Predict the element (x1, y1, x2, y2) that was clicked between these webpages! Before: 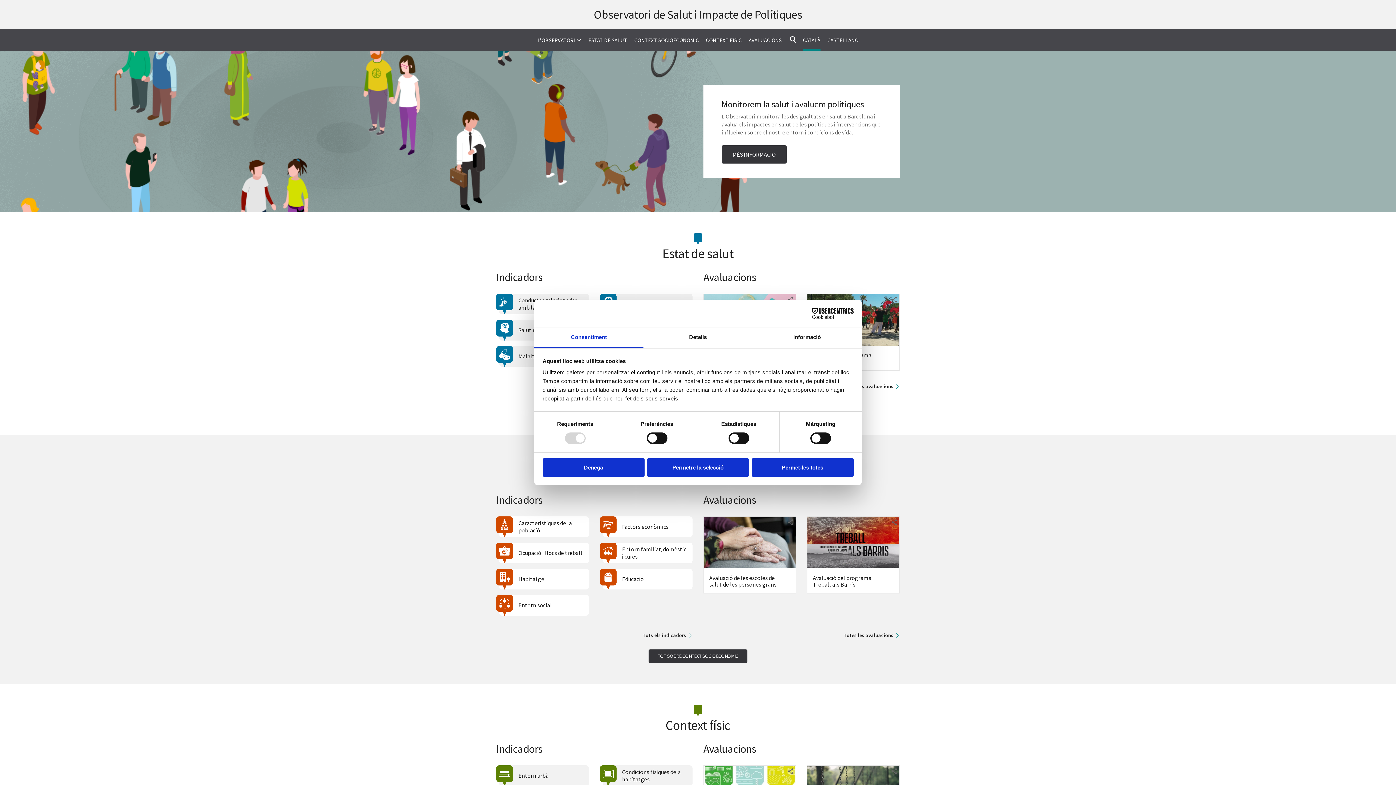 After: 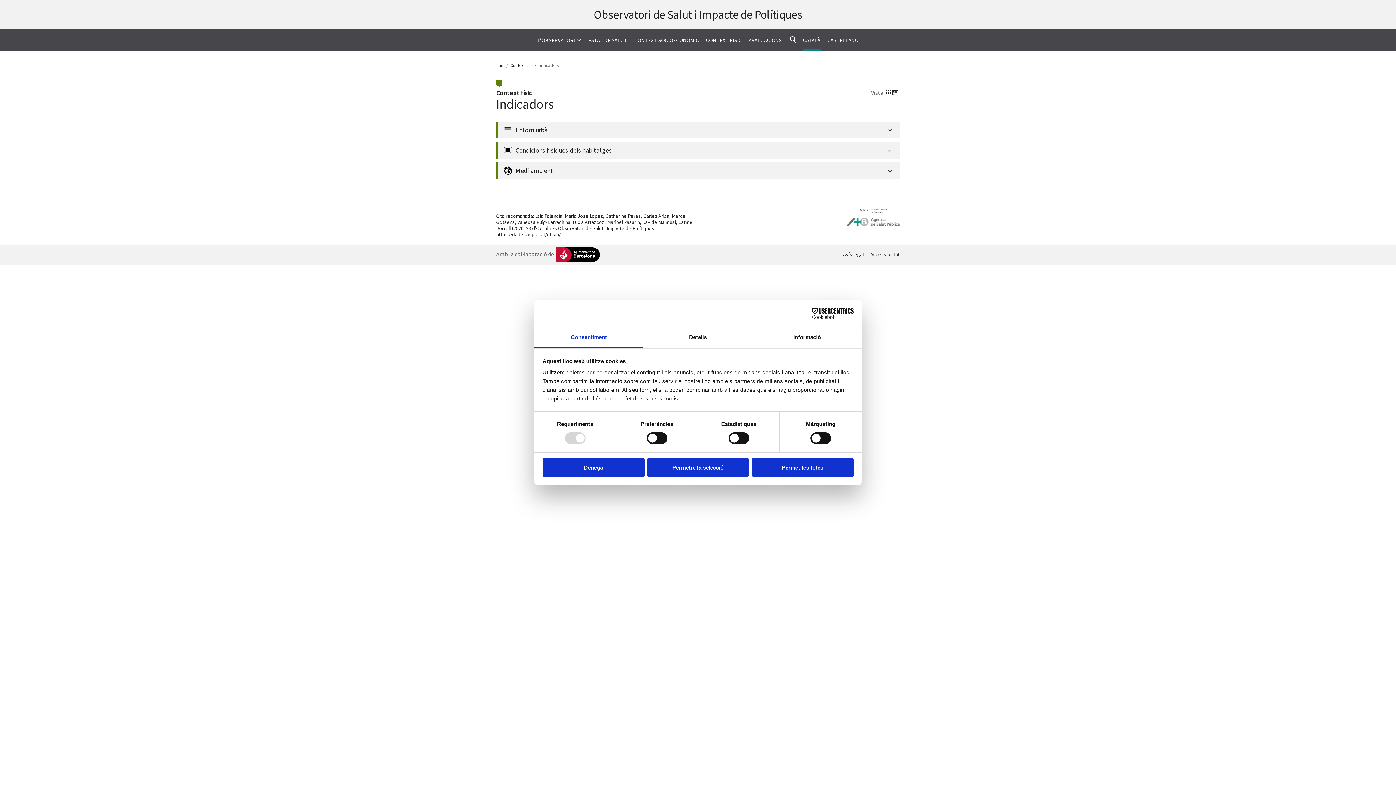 Action: label: Entorn urbà bbox: (496, 765, 589, 786)